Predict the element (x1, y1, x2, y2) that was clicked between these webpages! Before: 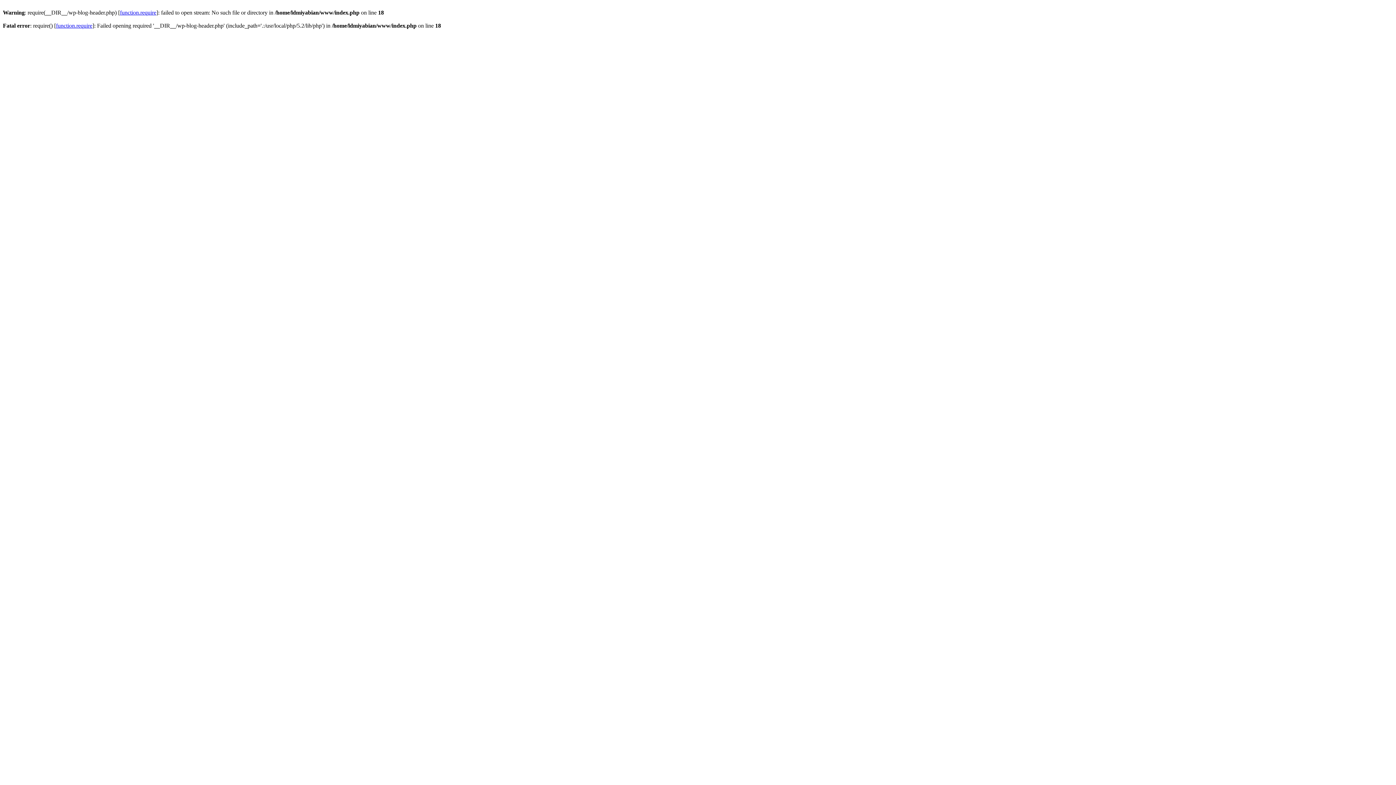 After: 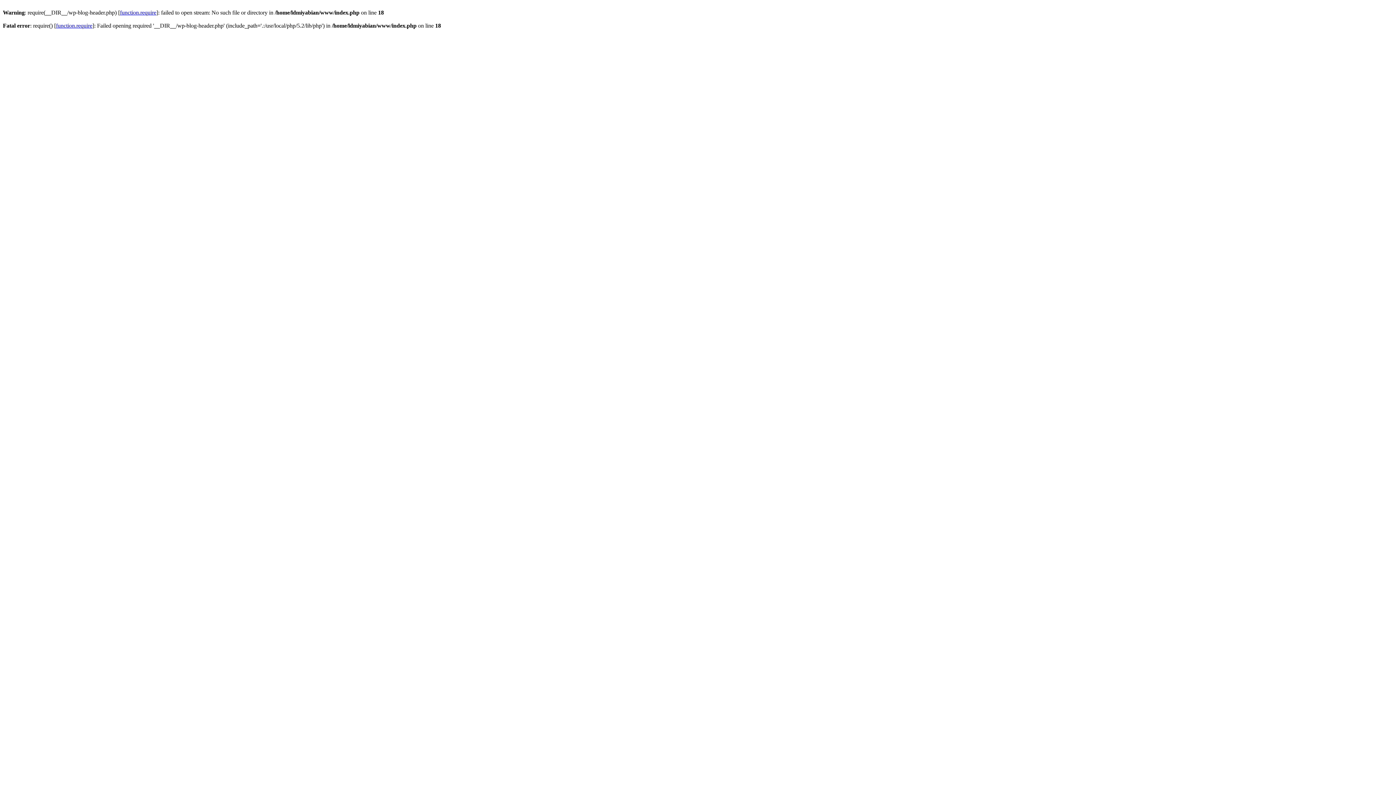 Action: label: function.require bbox: (120, 9, 156, 15)